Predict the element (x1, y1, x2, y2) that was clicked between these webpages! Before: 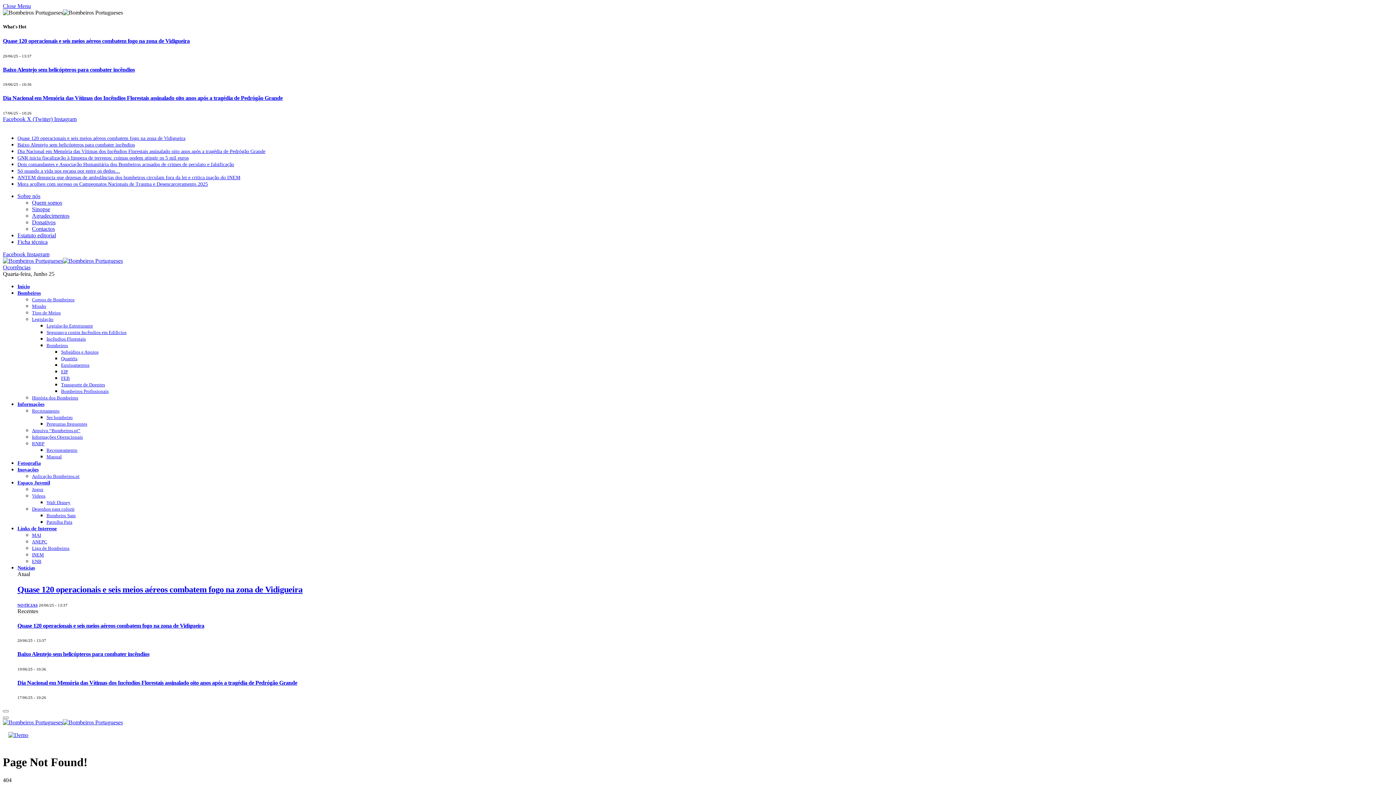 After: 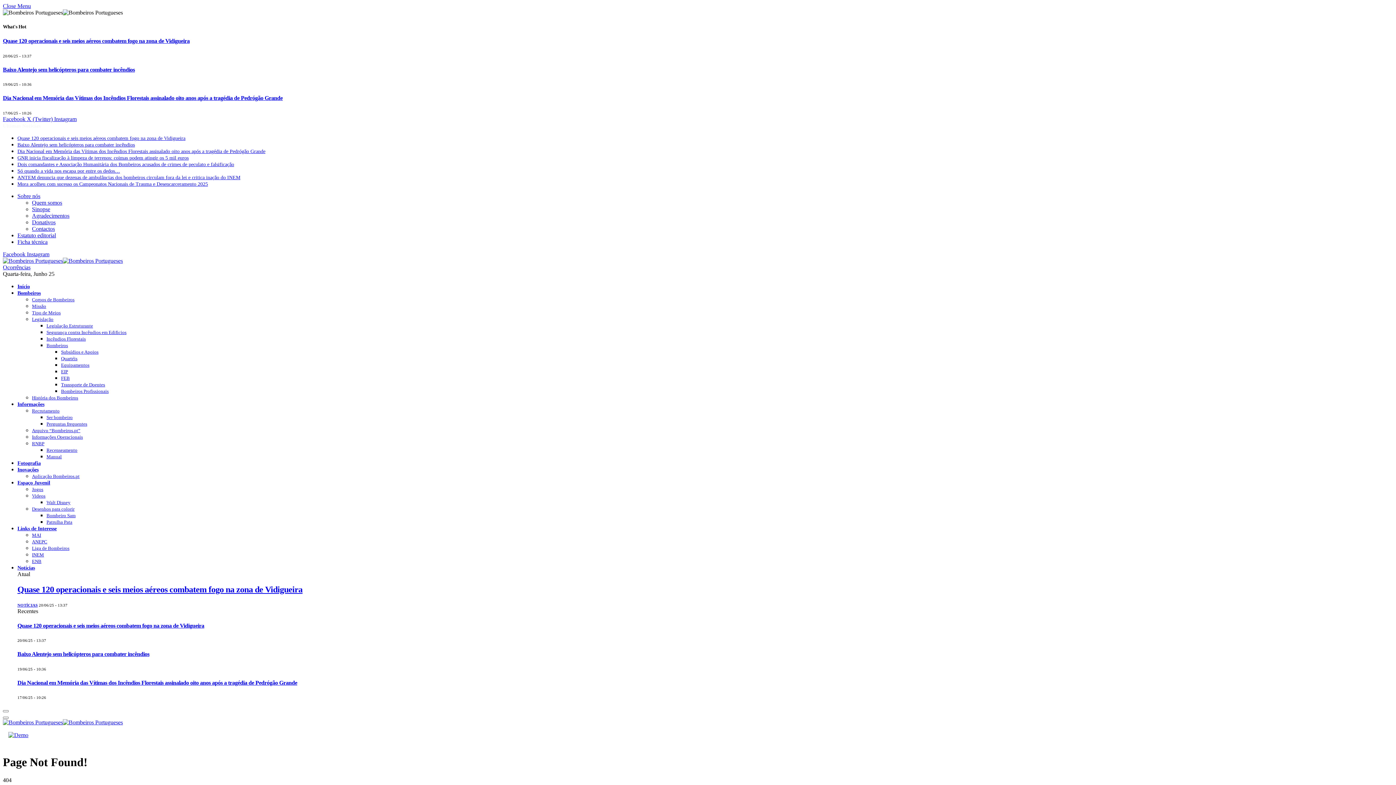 Action: bbox: (26, 251, 49, 257) label: Instagram